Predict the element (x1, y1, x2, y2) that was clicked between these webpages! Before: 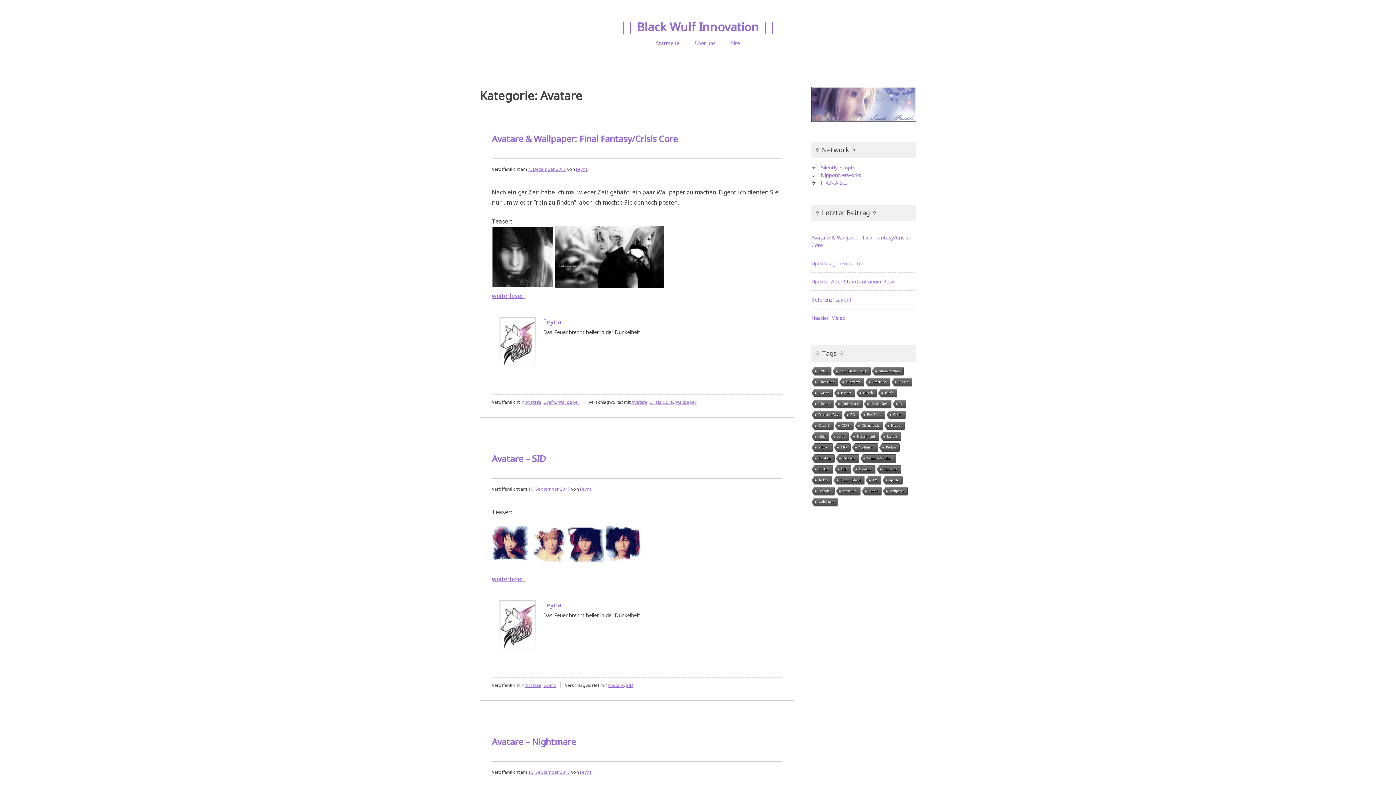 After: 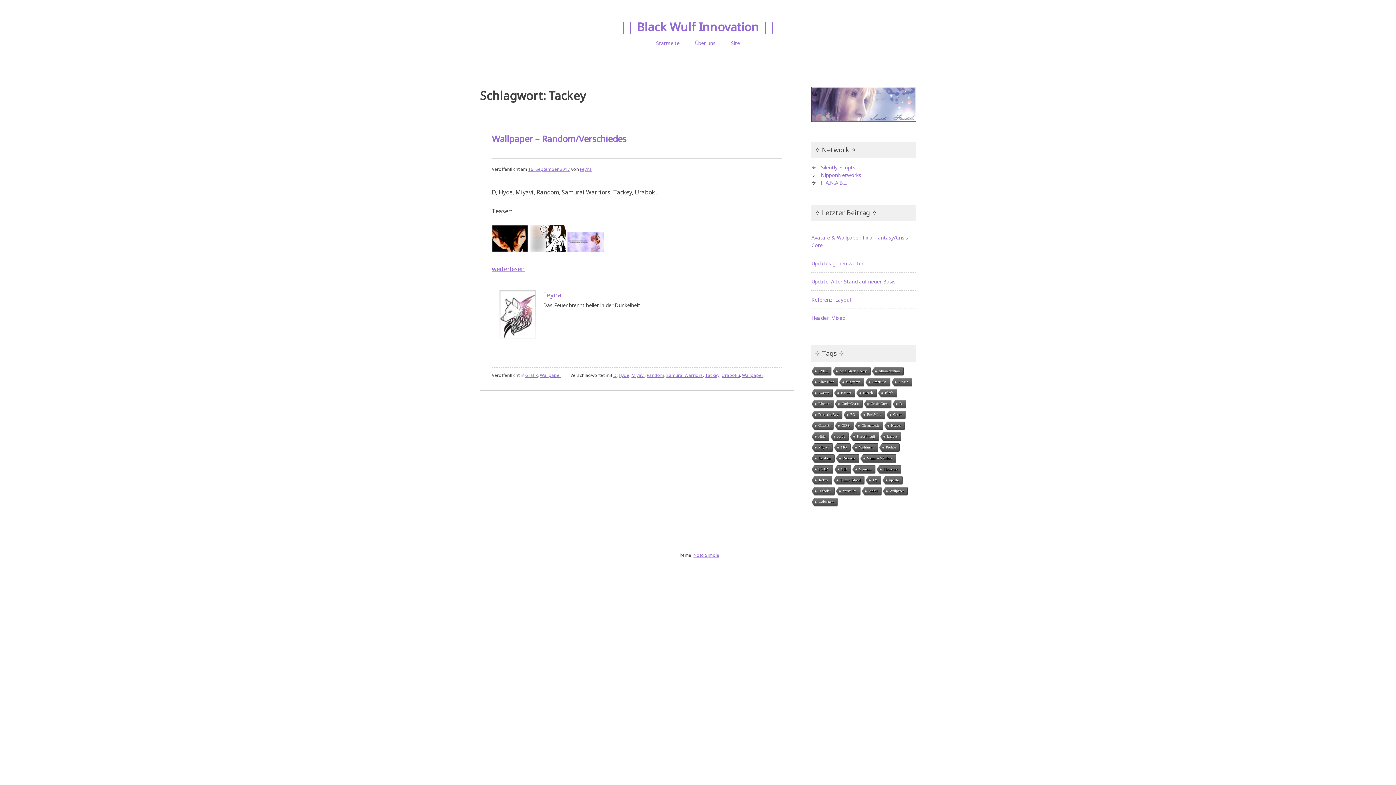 Action: bbox: (810, 476, 832, 485) label: Tackey